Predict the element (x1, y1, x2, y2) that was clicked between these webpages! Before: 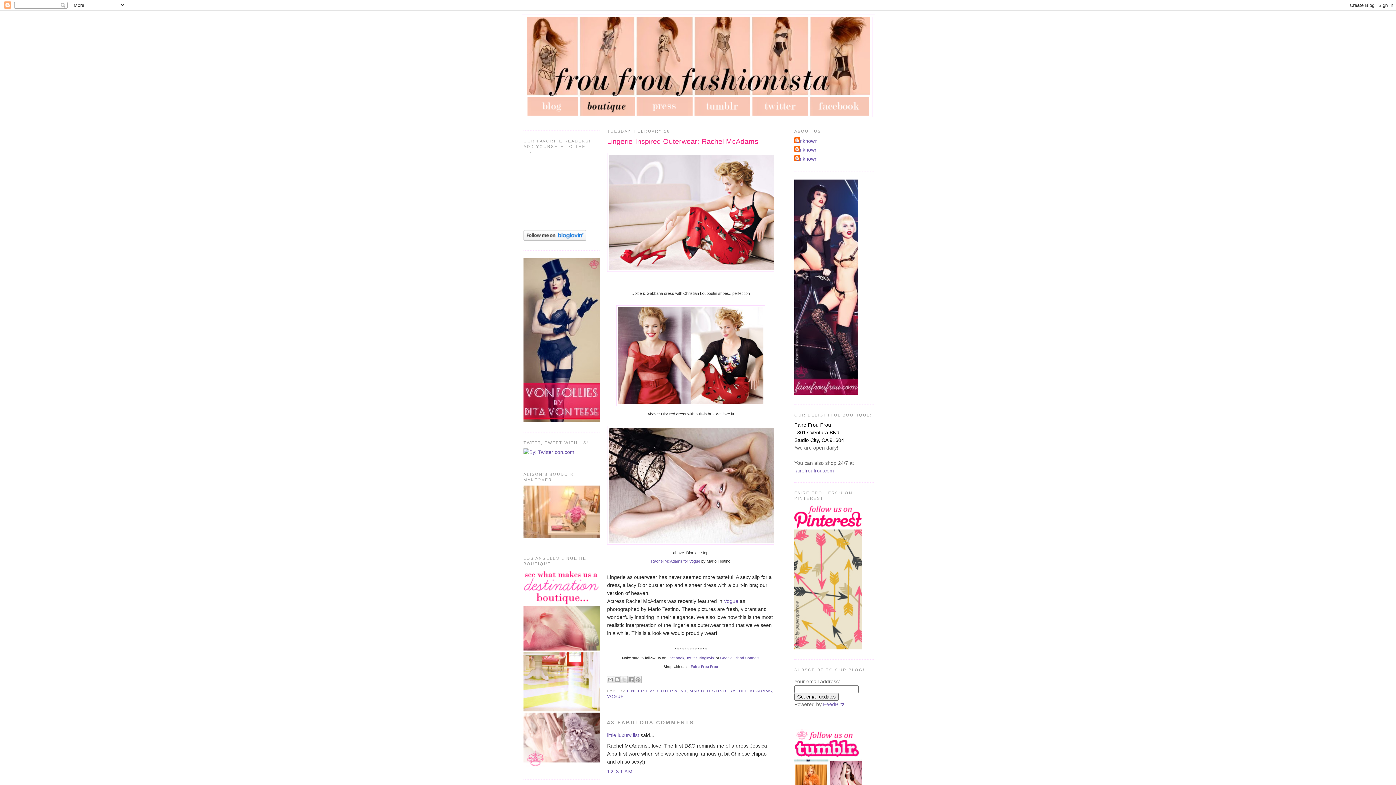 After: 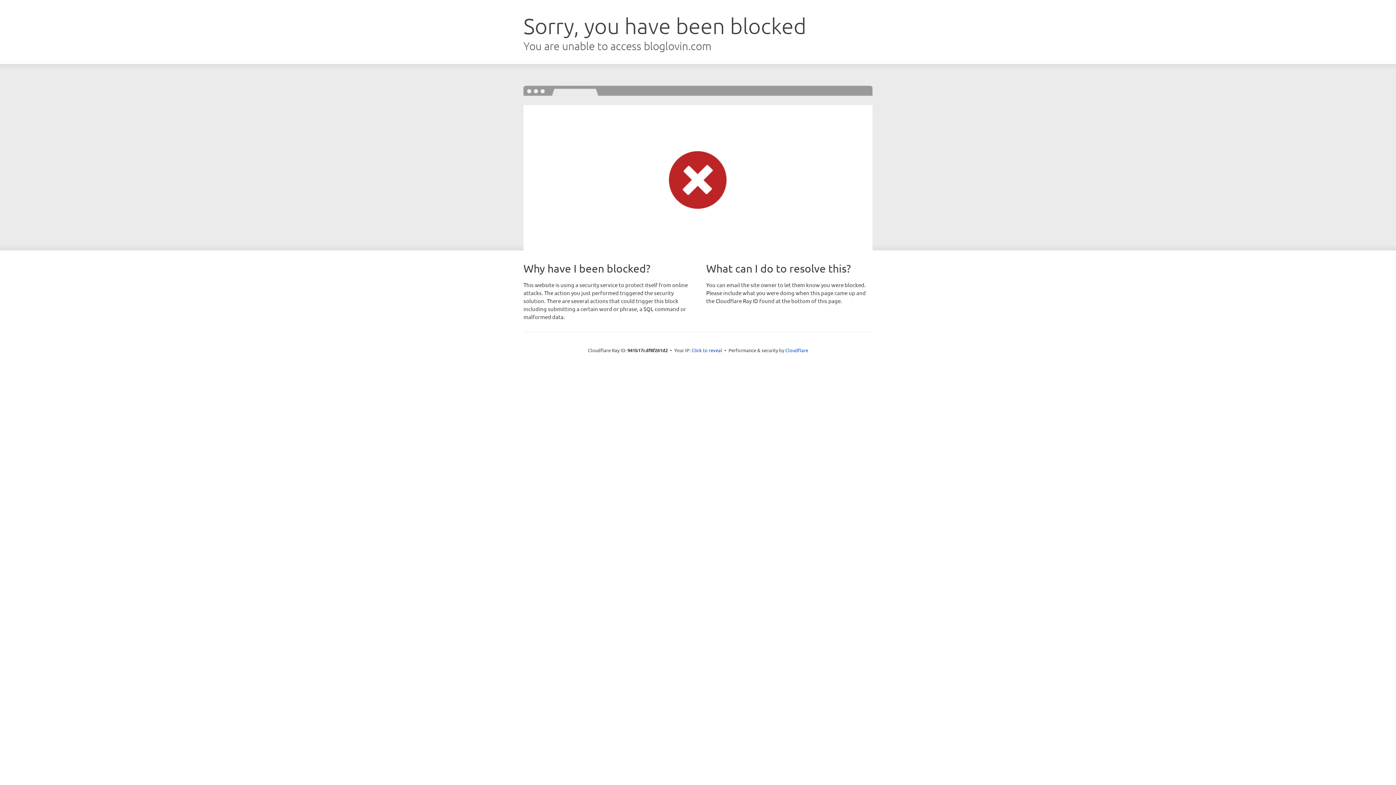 Action: bbox: (698, 656, 714, 660) label: Bloglovin'